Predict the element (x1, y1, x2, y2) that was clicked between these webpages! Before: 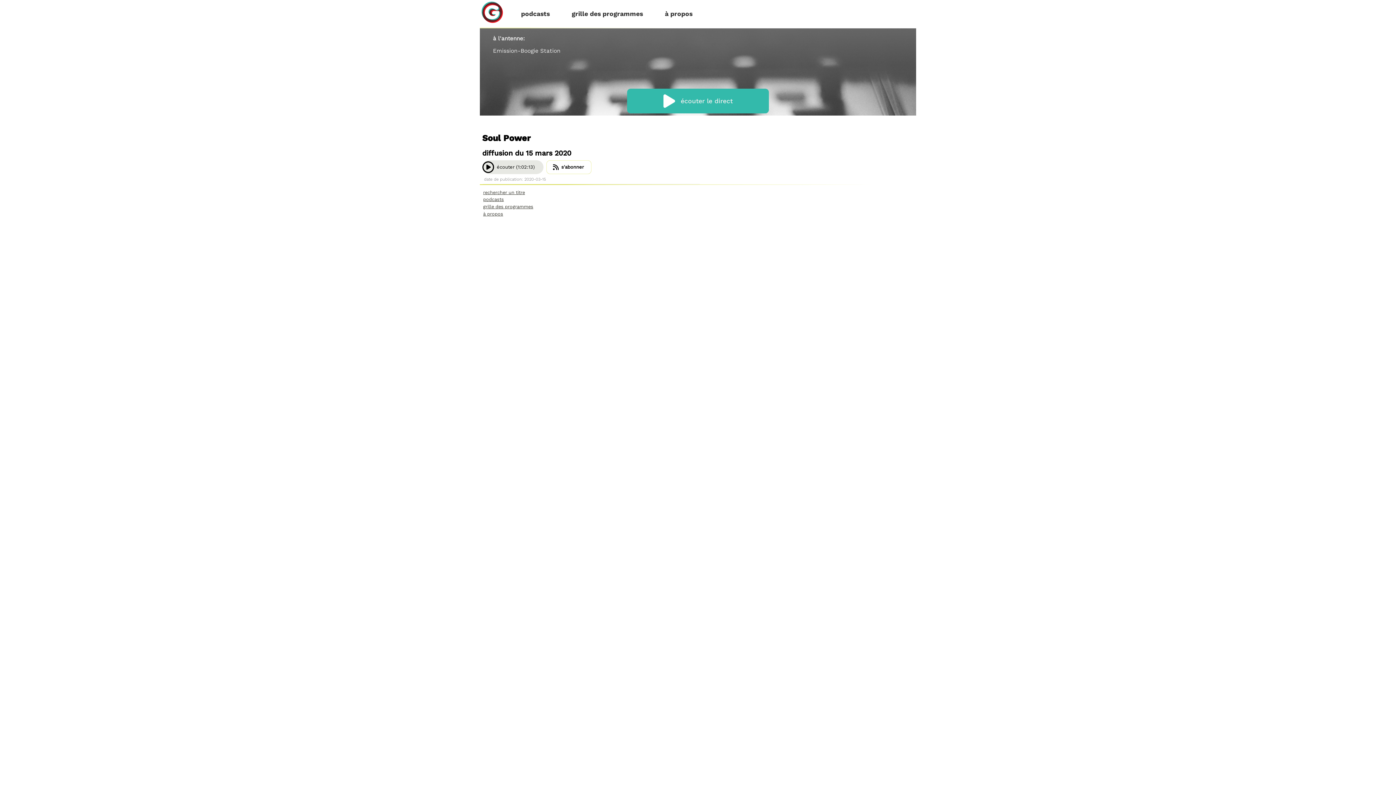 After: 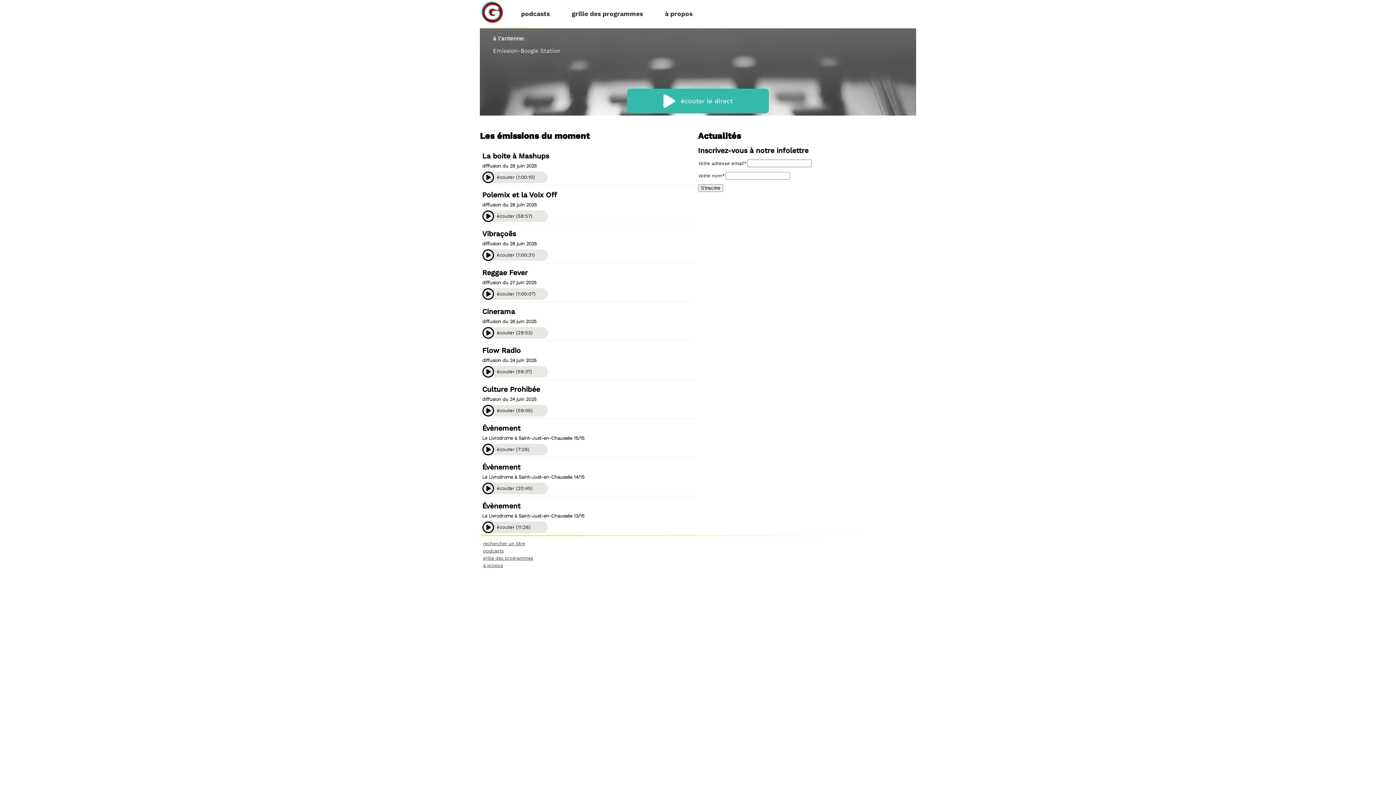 Action: bbox: (481, 1, 503, 26)